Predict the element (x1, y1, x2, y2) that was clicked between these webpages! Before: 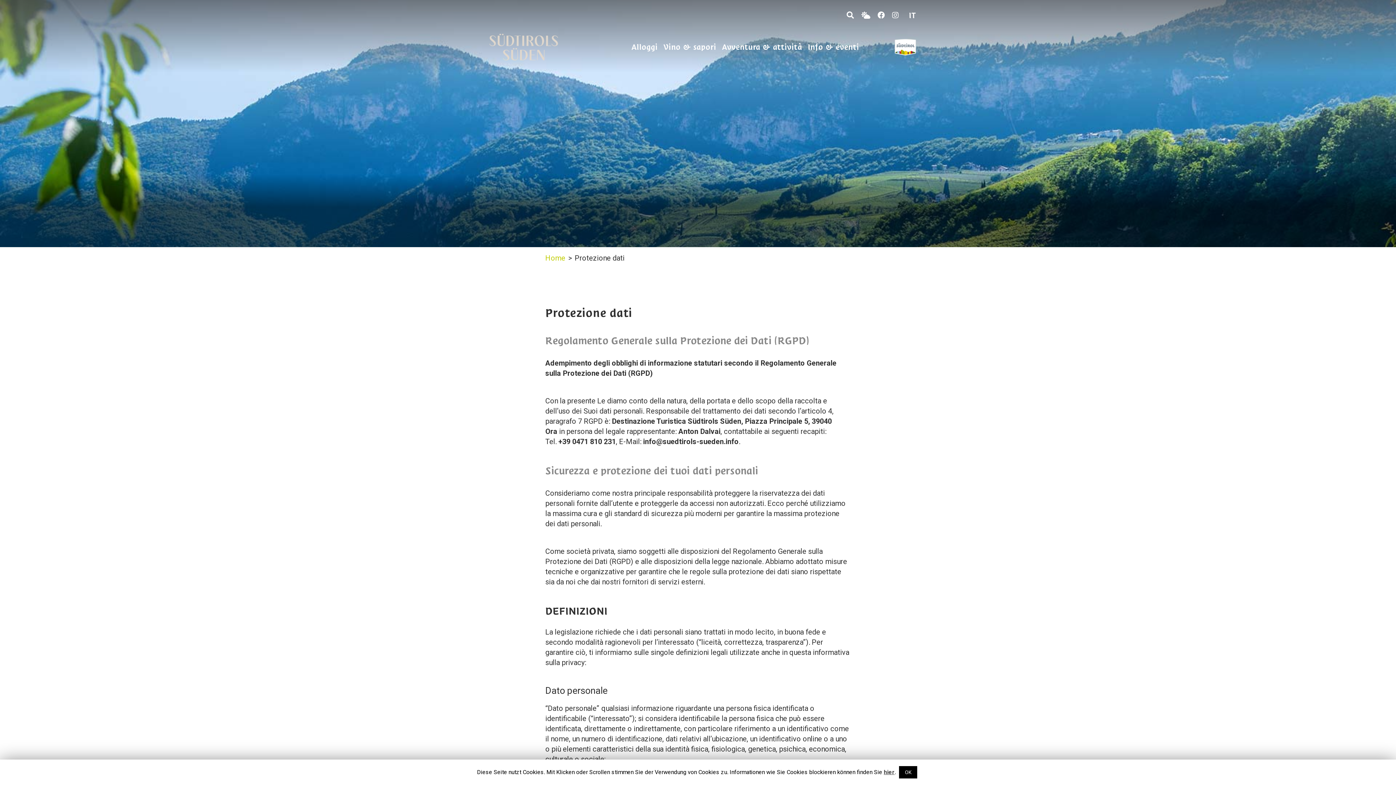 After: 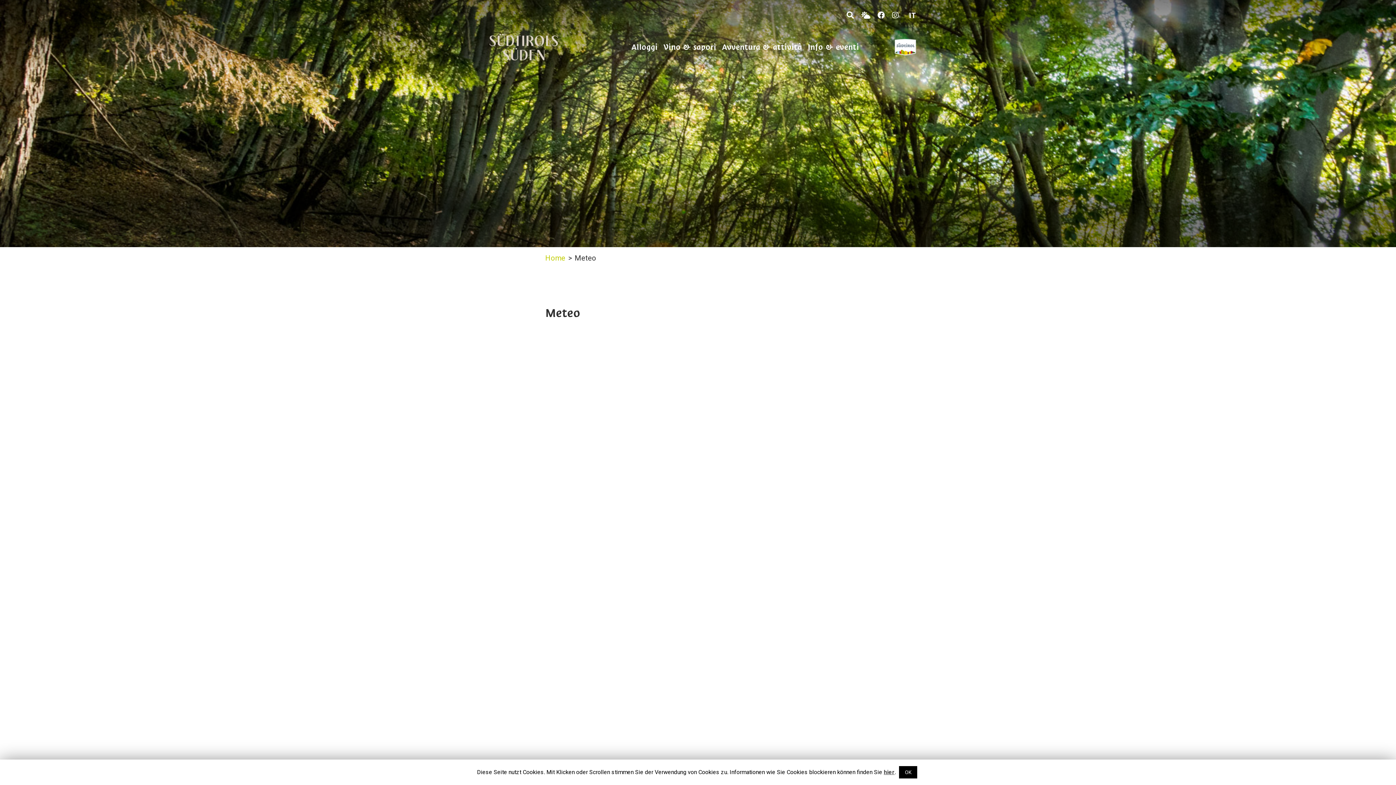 Action: bbox: (861, 10, 870, 19)